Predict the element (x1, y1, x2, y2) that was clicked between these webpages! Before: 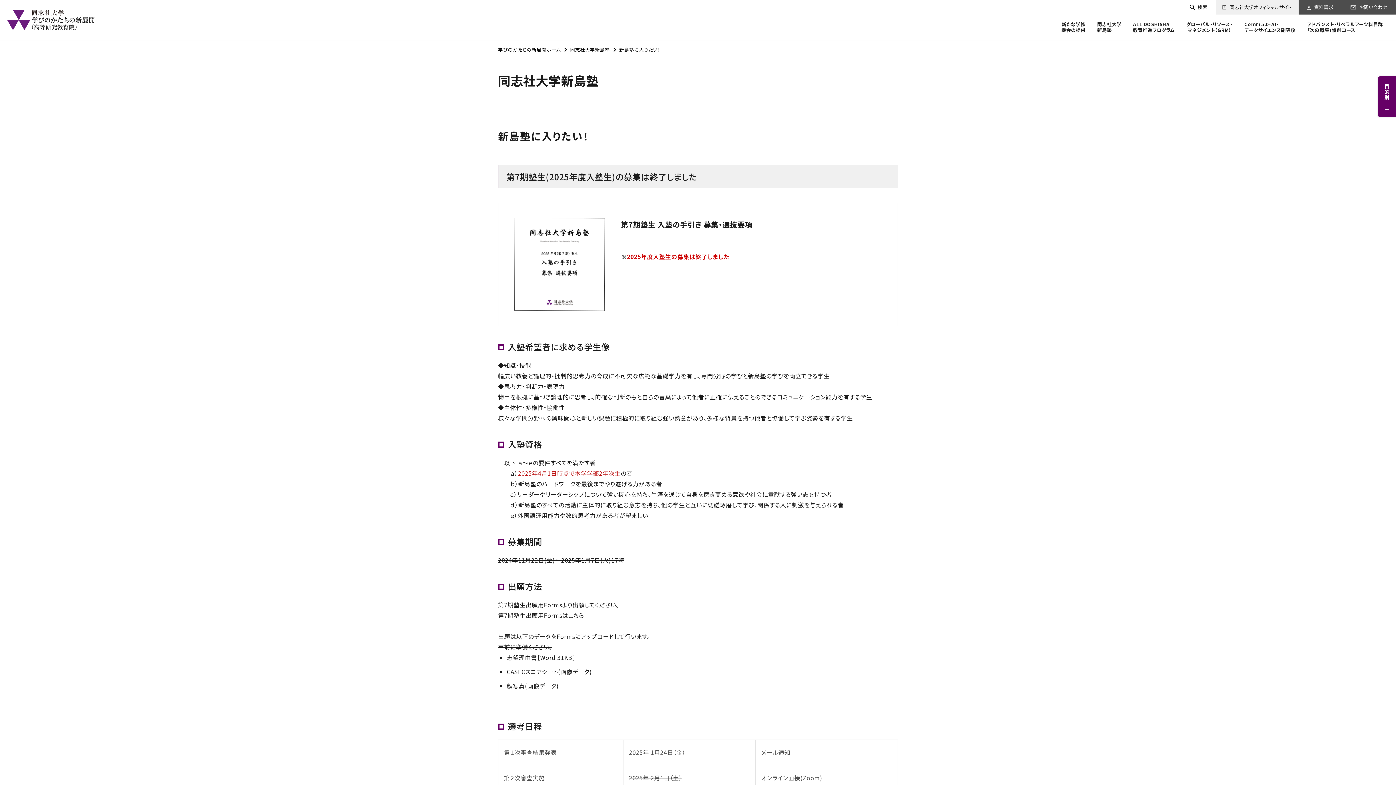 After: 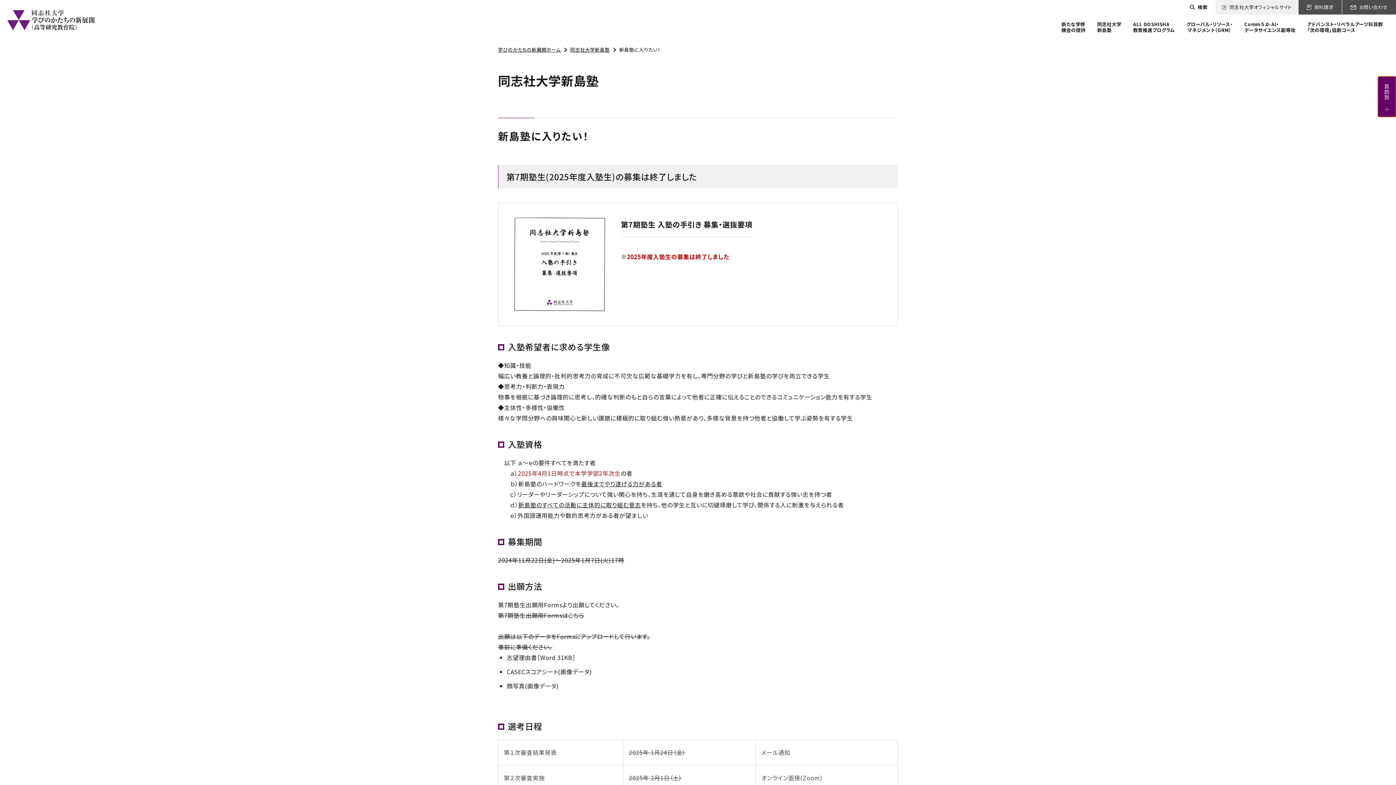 Action: bbox: (1378, 76, 1396, 117) label: 目的別